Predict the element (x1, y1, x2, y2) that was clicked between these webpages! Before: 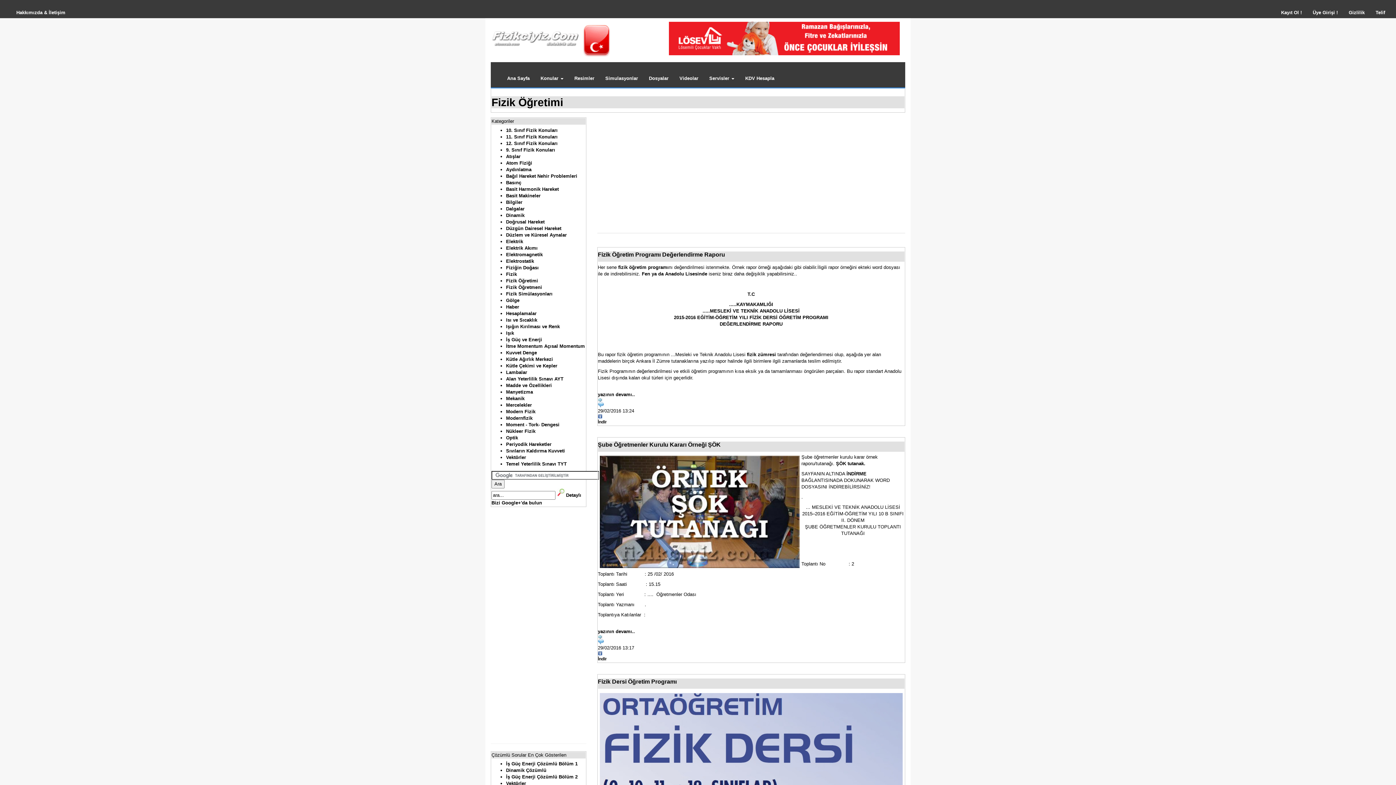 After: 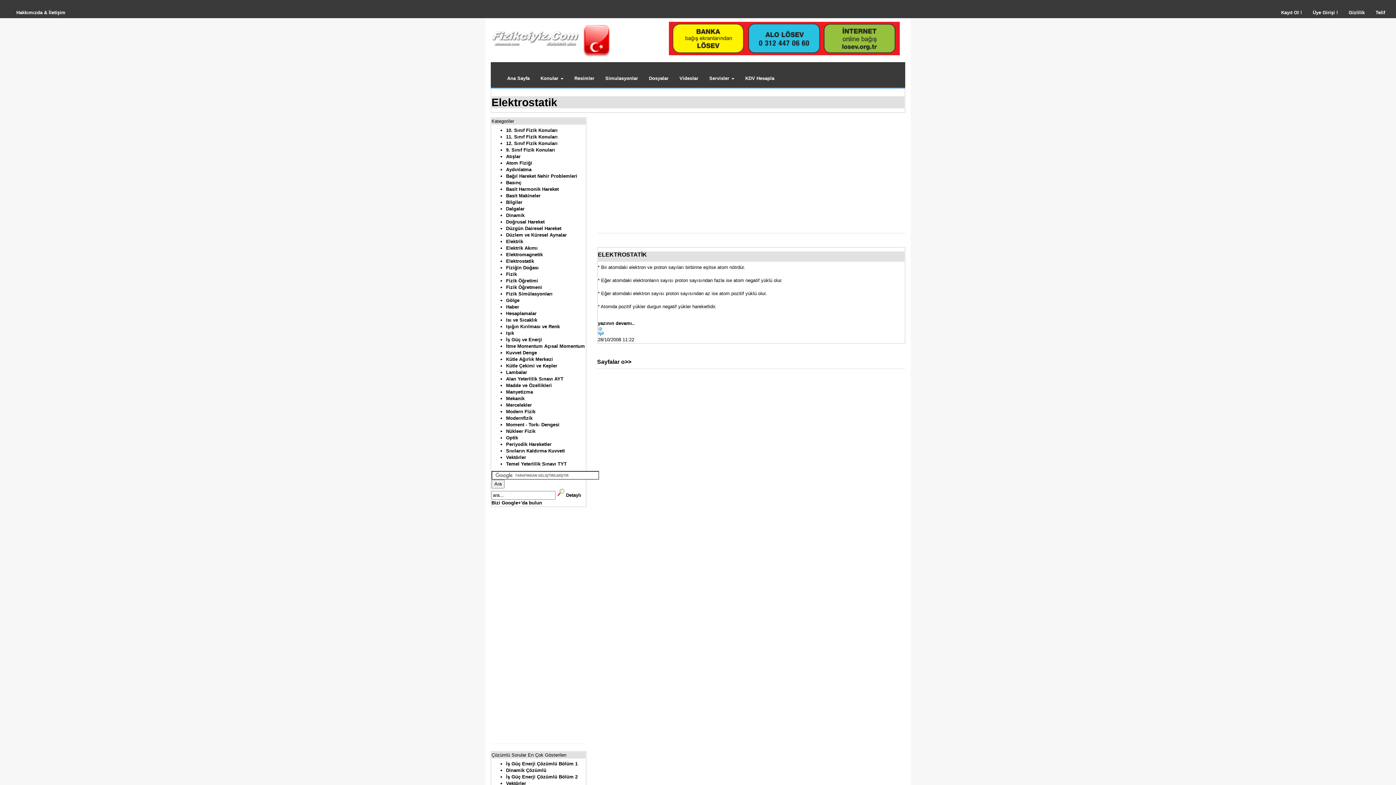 Action: bbox: (506, 258, 534, 263) label: Elektrostatik